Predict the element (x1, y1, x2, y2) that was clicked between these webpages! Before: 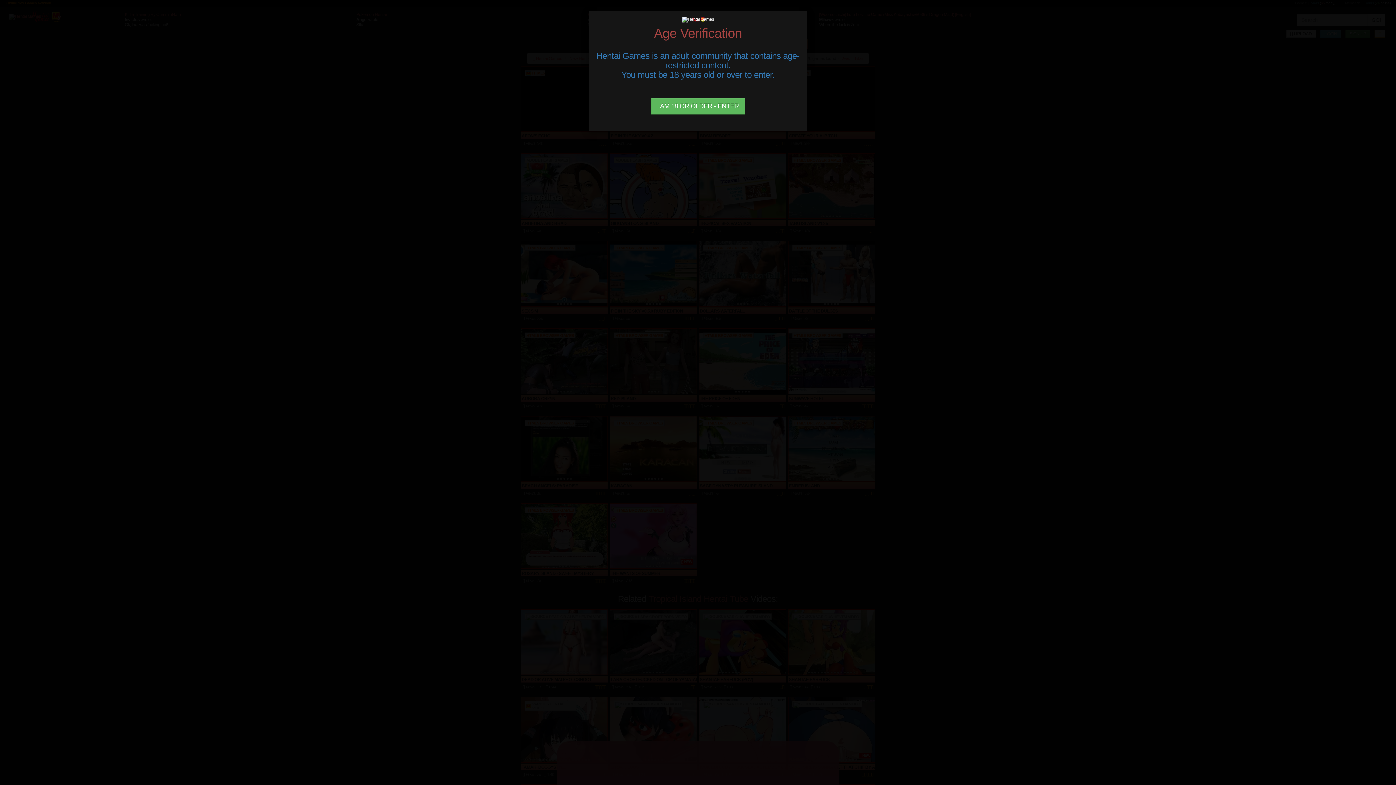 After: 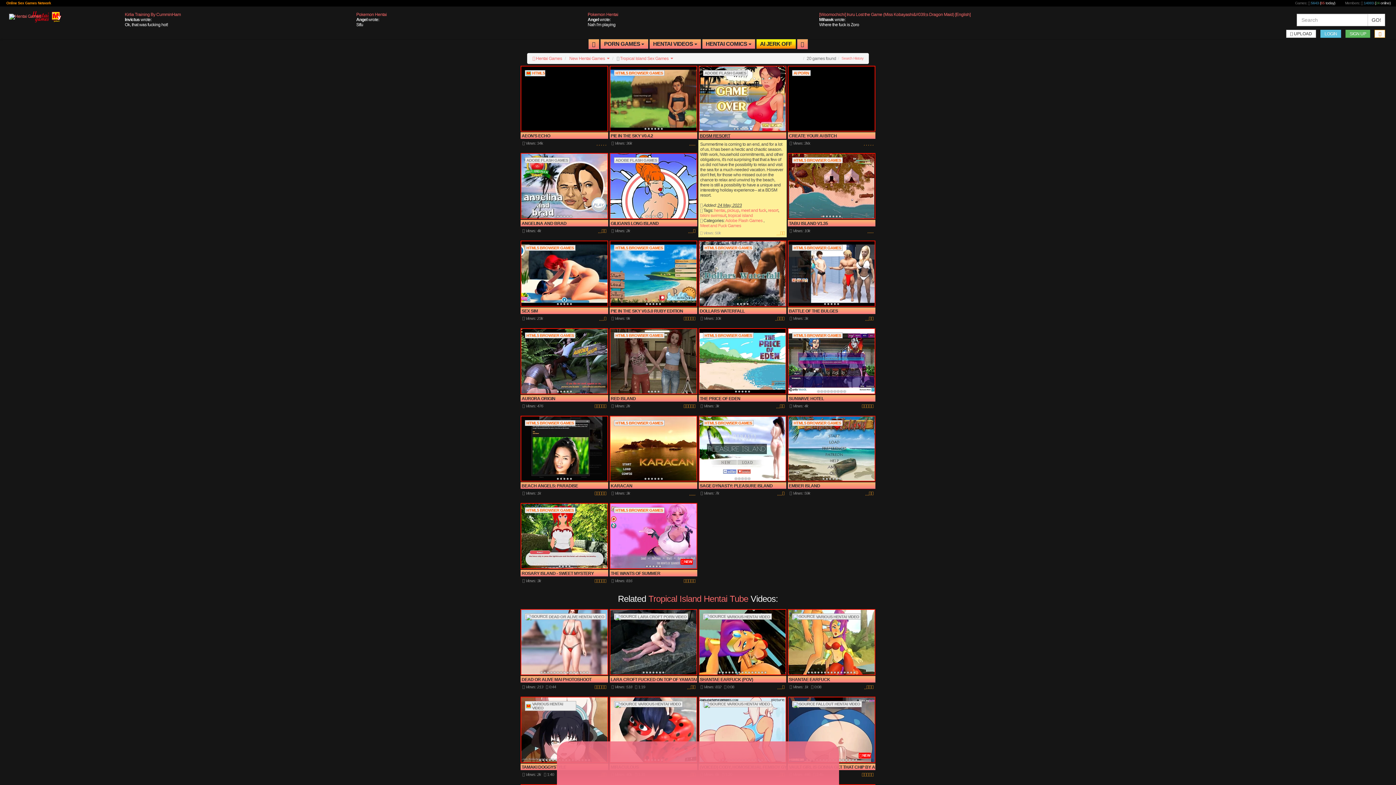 Action: bbox: (651, 97, 745, 114) label: Close